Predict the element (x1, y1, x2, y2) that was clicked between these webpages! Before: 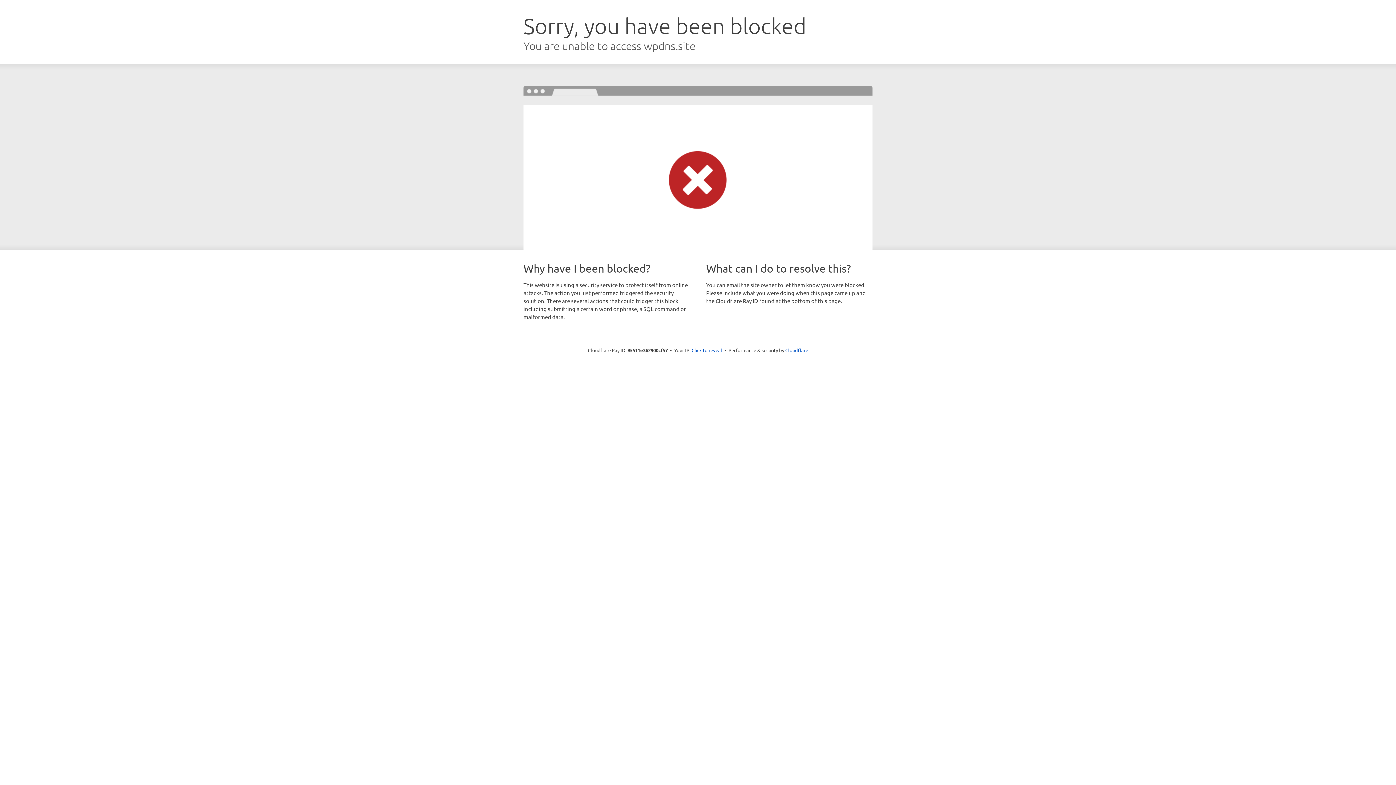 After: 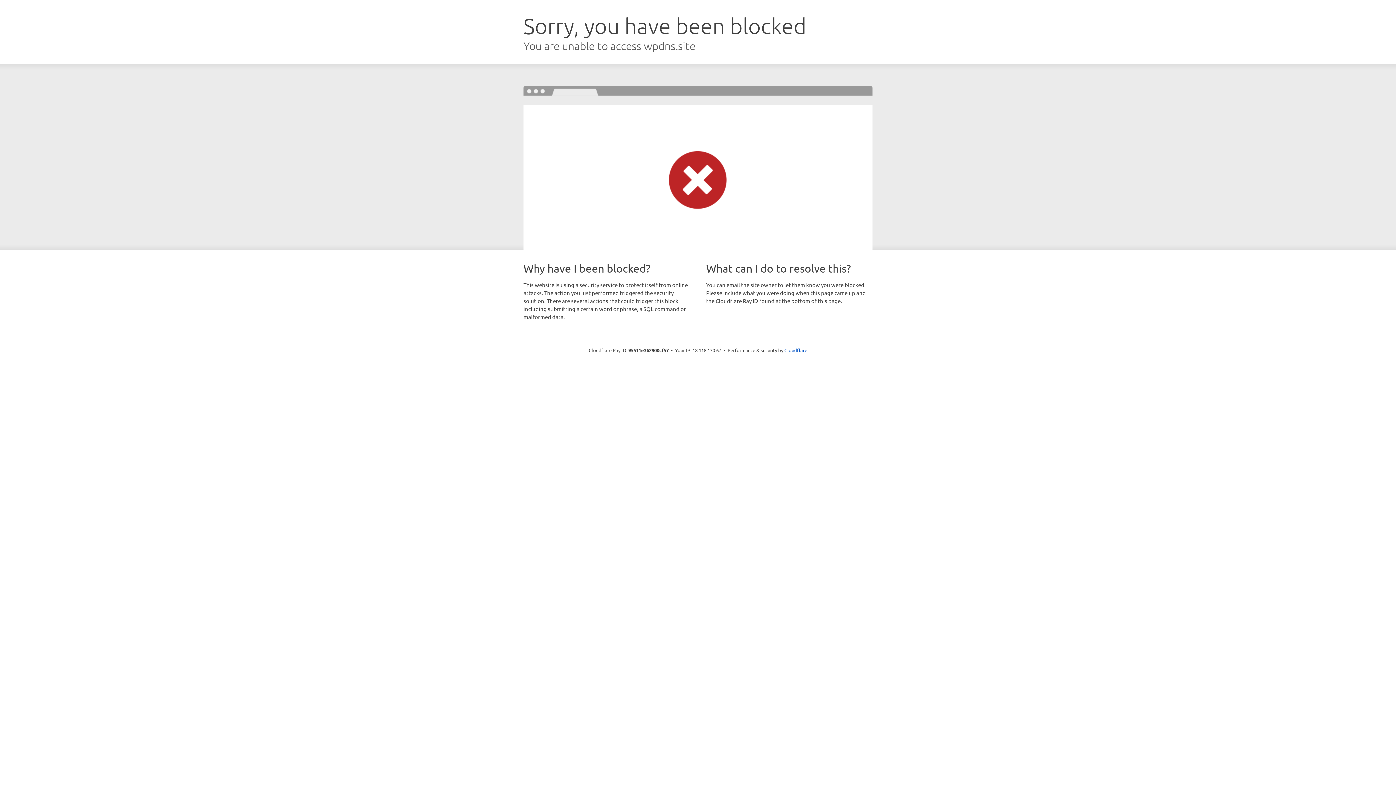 Action: label: Click to reveal bbox: (691, 346, 722, 353)